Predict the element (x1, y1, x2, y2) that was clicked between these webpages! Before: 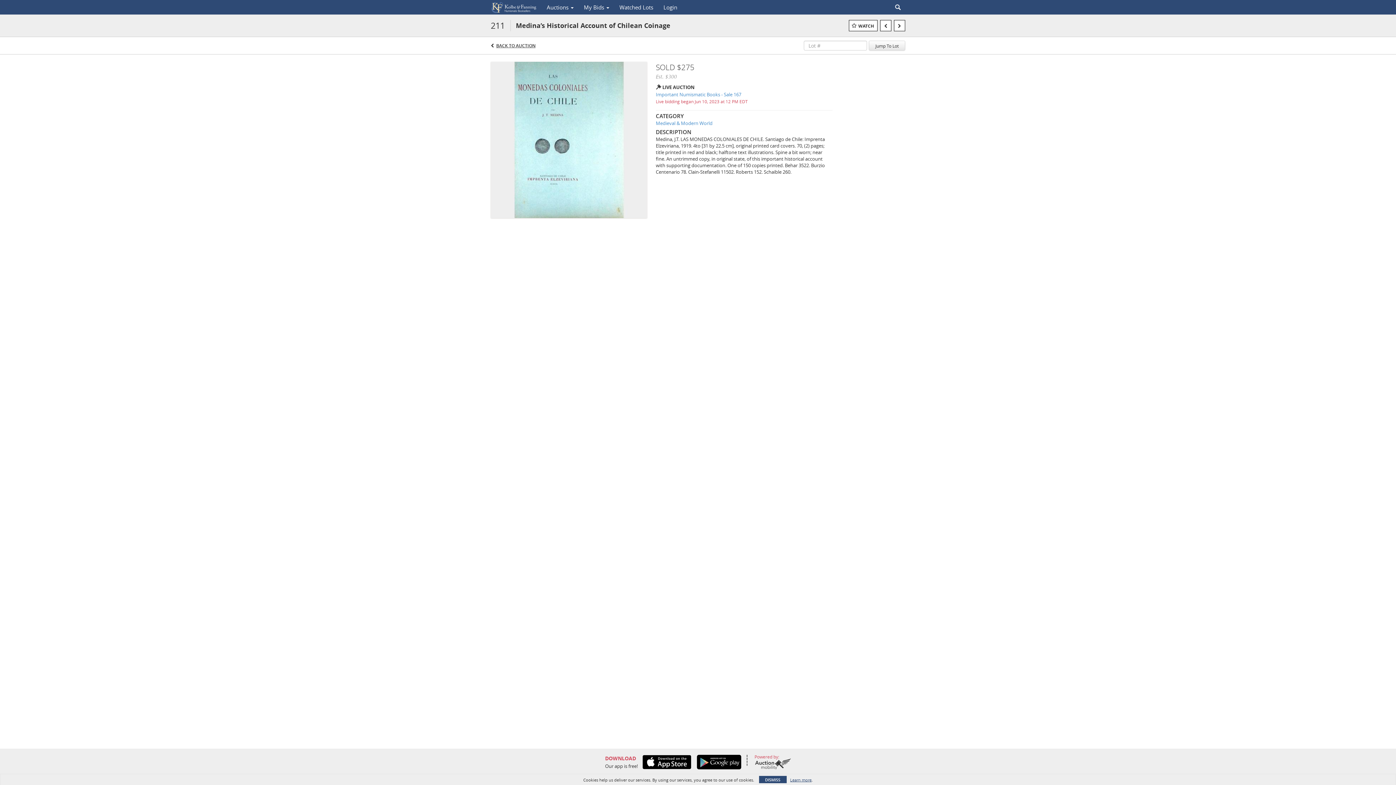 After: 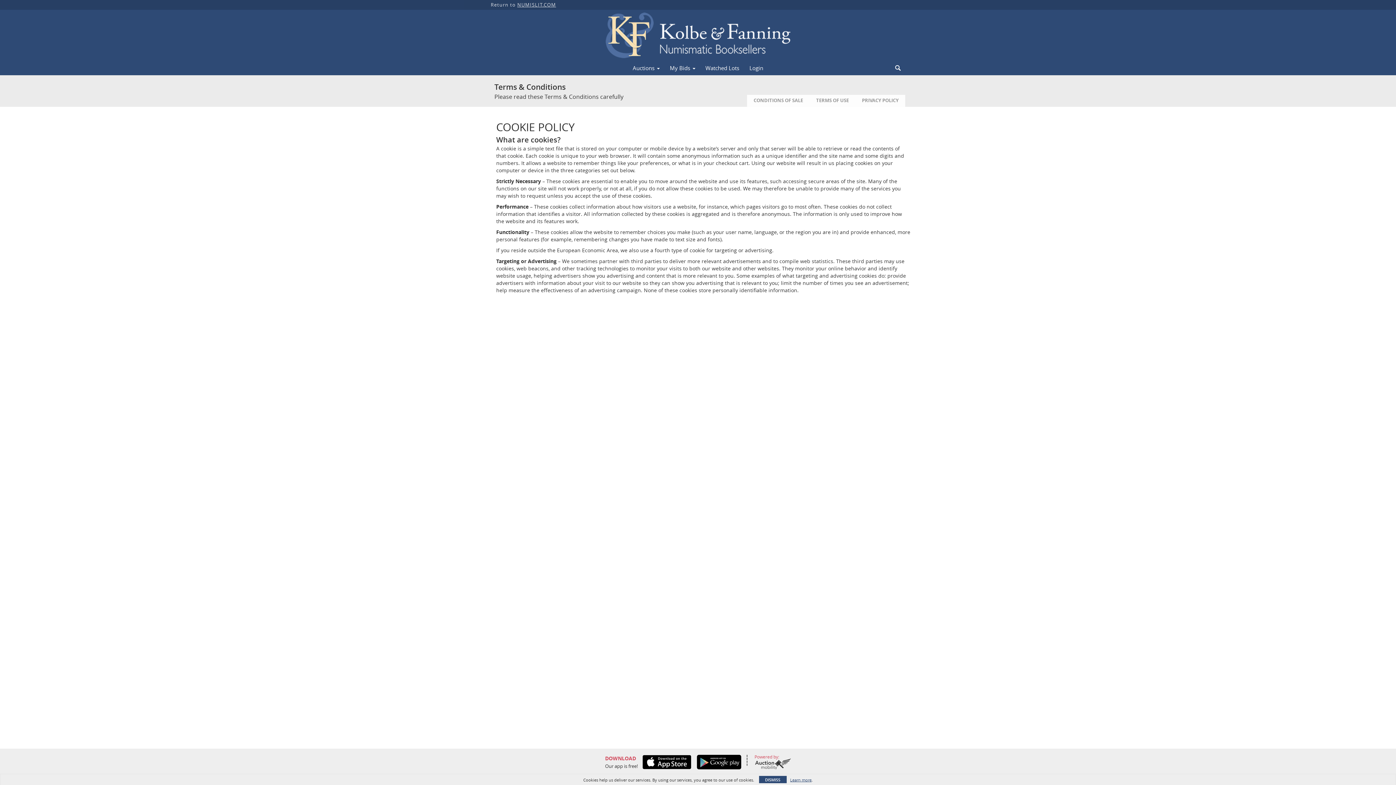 Action: bbox: (790, 777, 811, 783) label: Learn more